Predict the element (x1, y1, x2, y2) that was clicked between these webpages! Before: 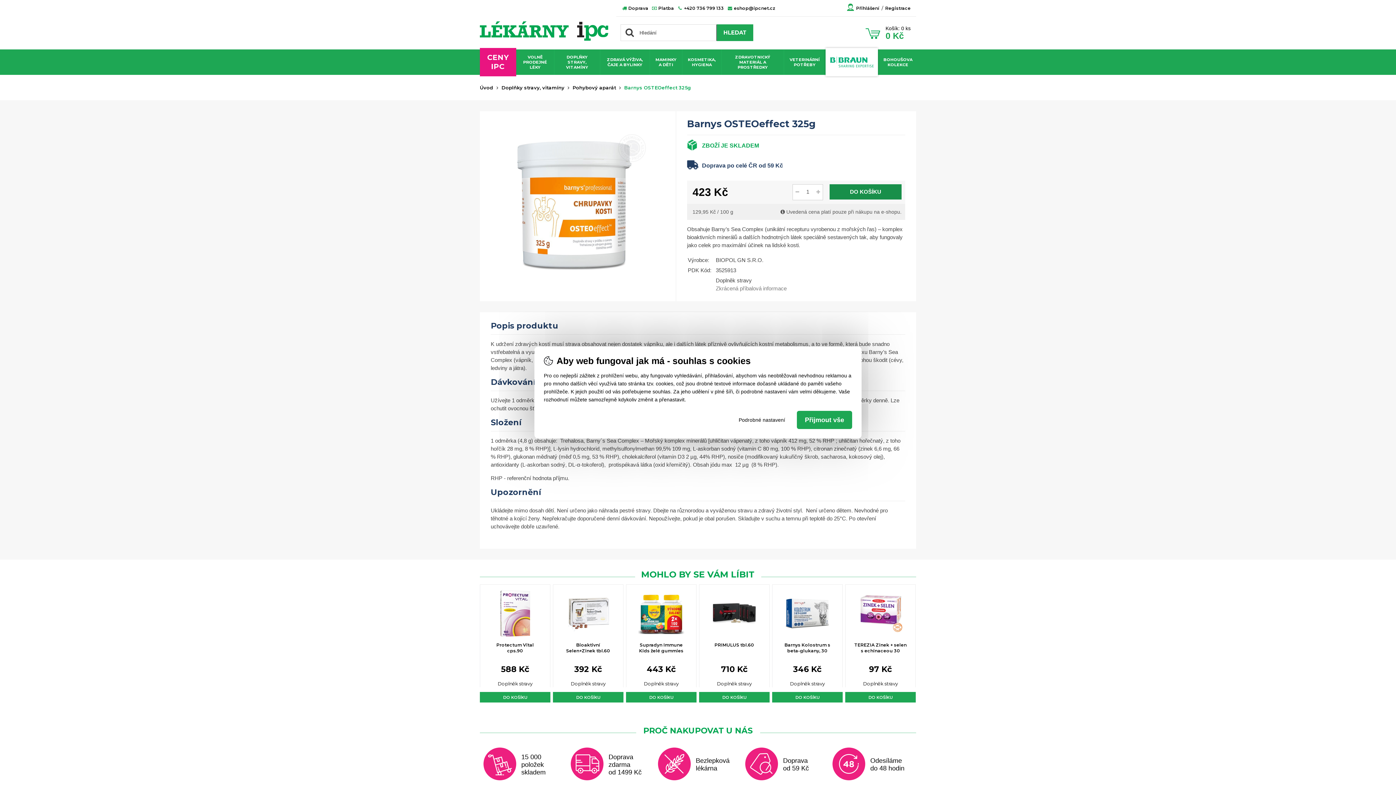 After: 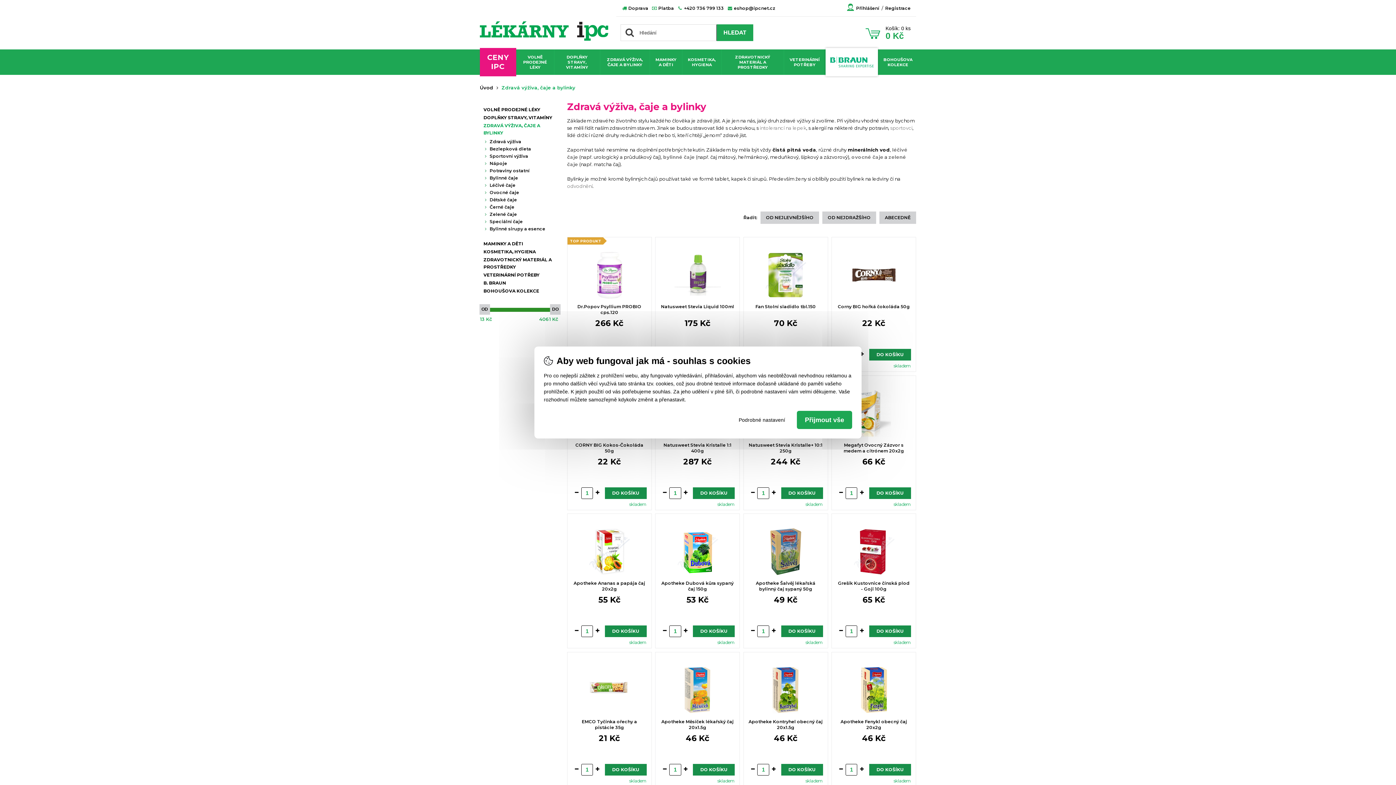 Action: bbox: (602, 57, 648, 67) label: ZDRAVÁ VÝŽIVA, ČAJE A BYLINKY